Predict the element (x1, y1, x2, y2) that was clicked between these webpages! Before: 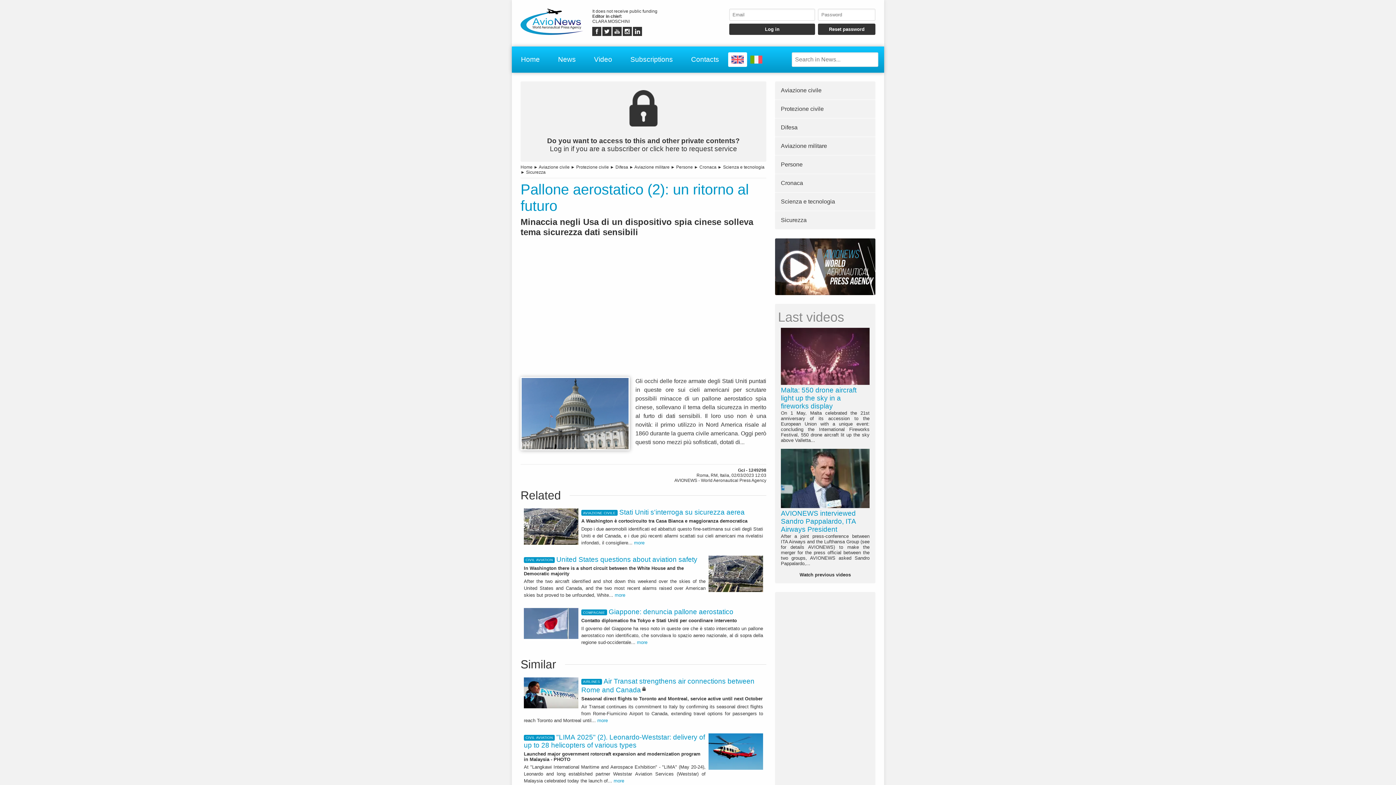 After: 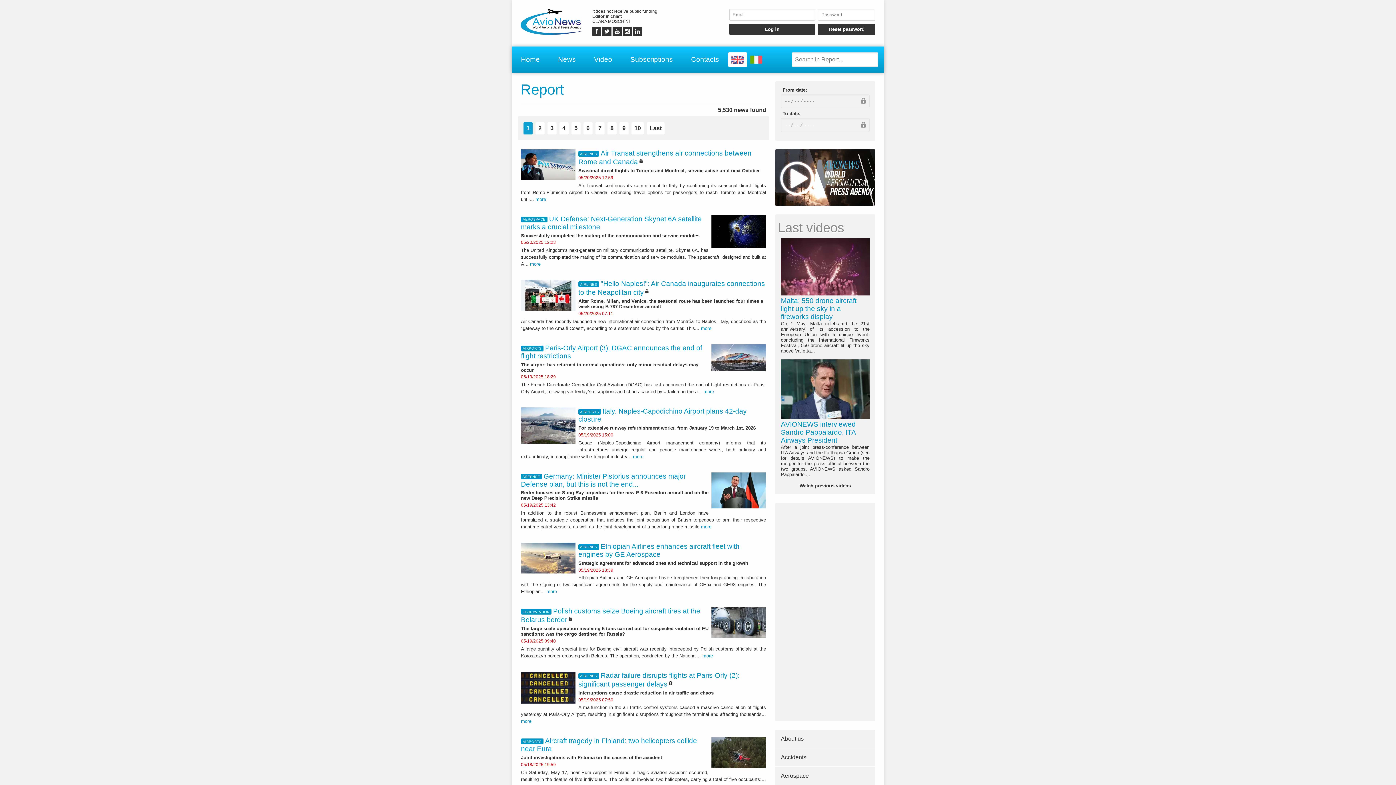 Action: label: Cronaca bbox: (699, 164, 716, 169)